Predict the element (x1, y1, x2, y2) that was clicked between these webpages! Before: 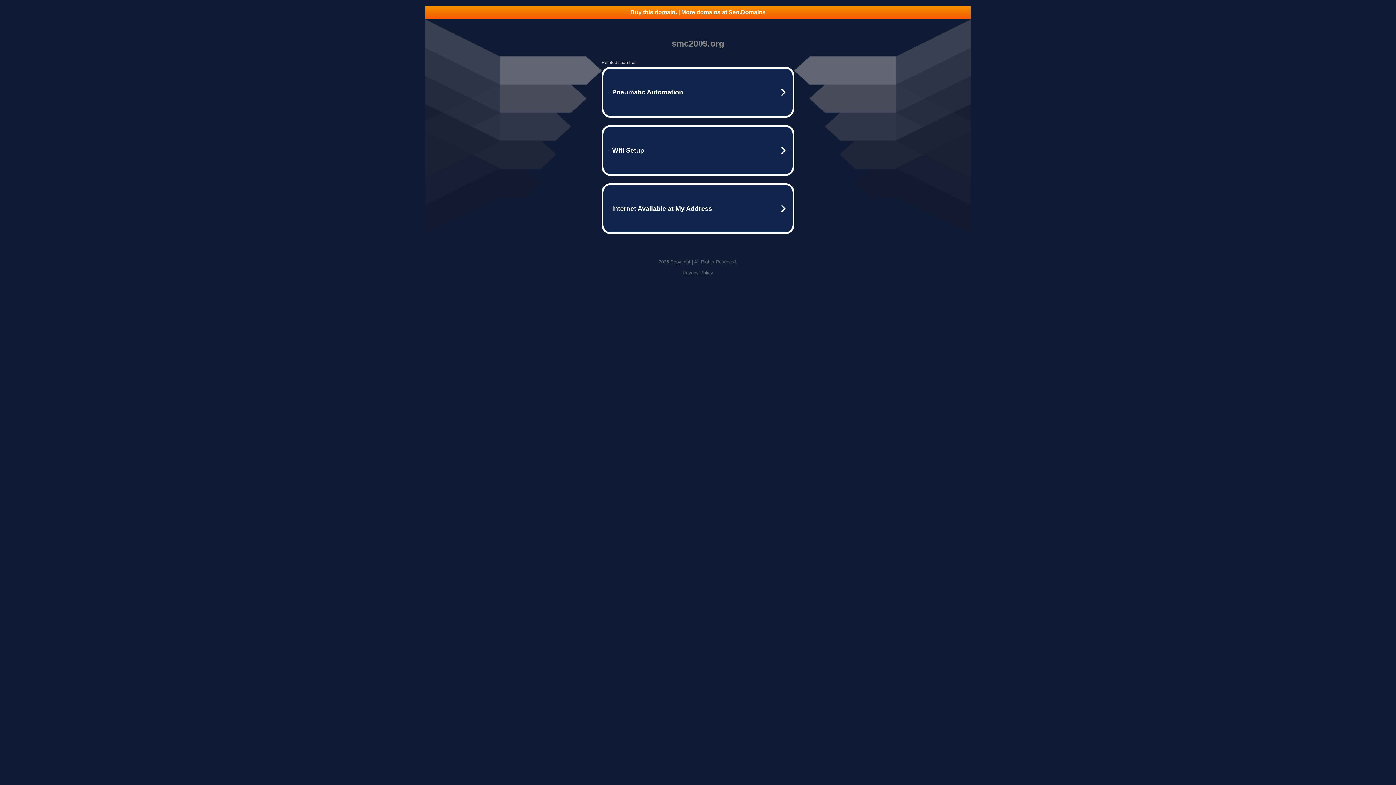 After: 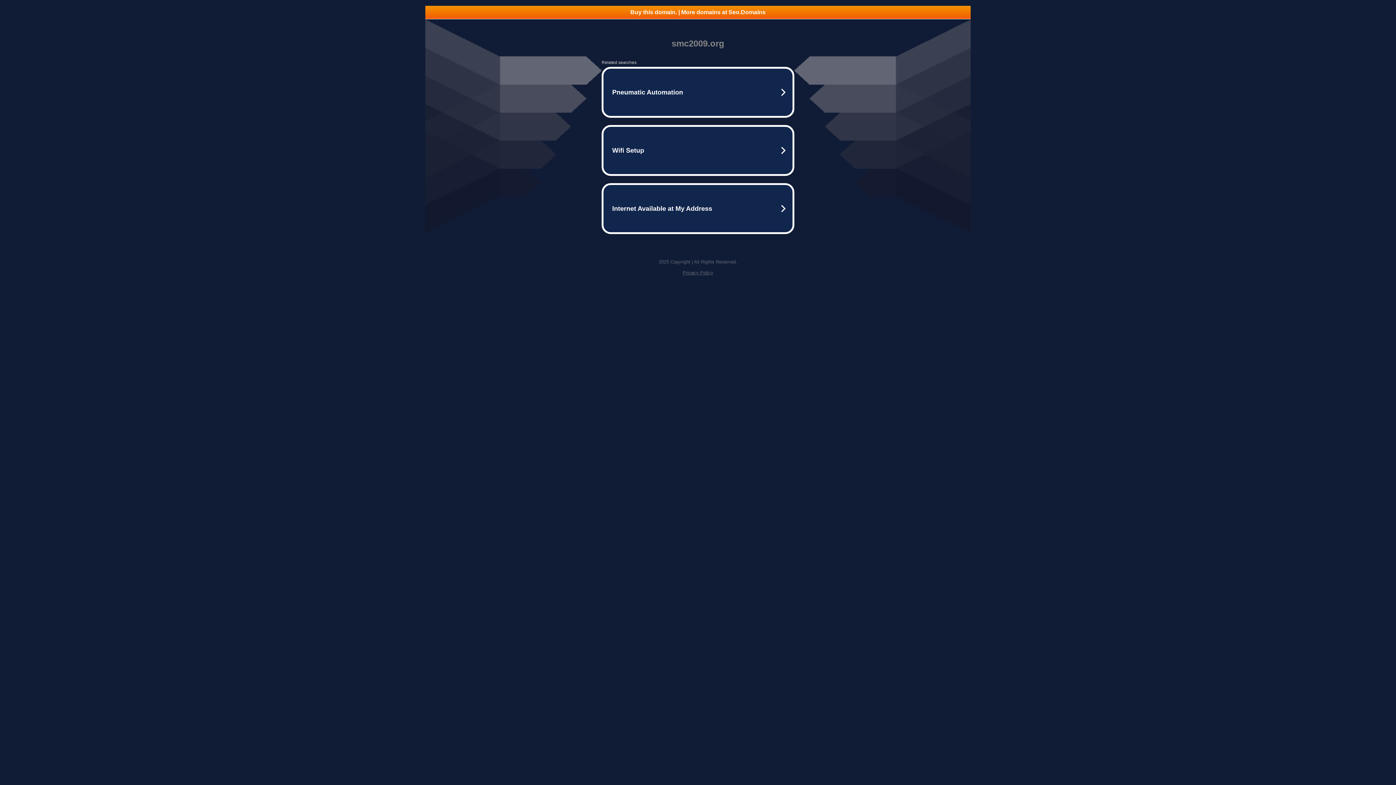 Action: bbox: (425, 5, 970, 18) label: Buy this domain. | More domains at Seo.Domains